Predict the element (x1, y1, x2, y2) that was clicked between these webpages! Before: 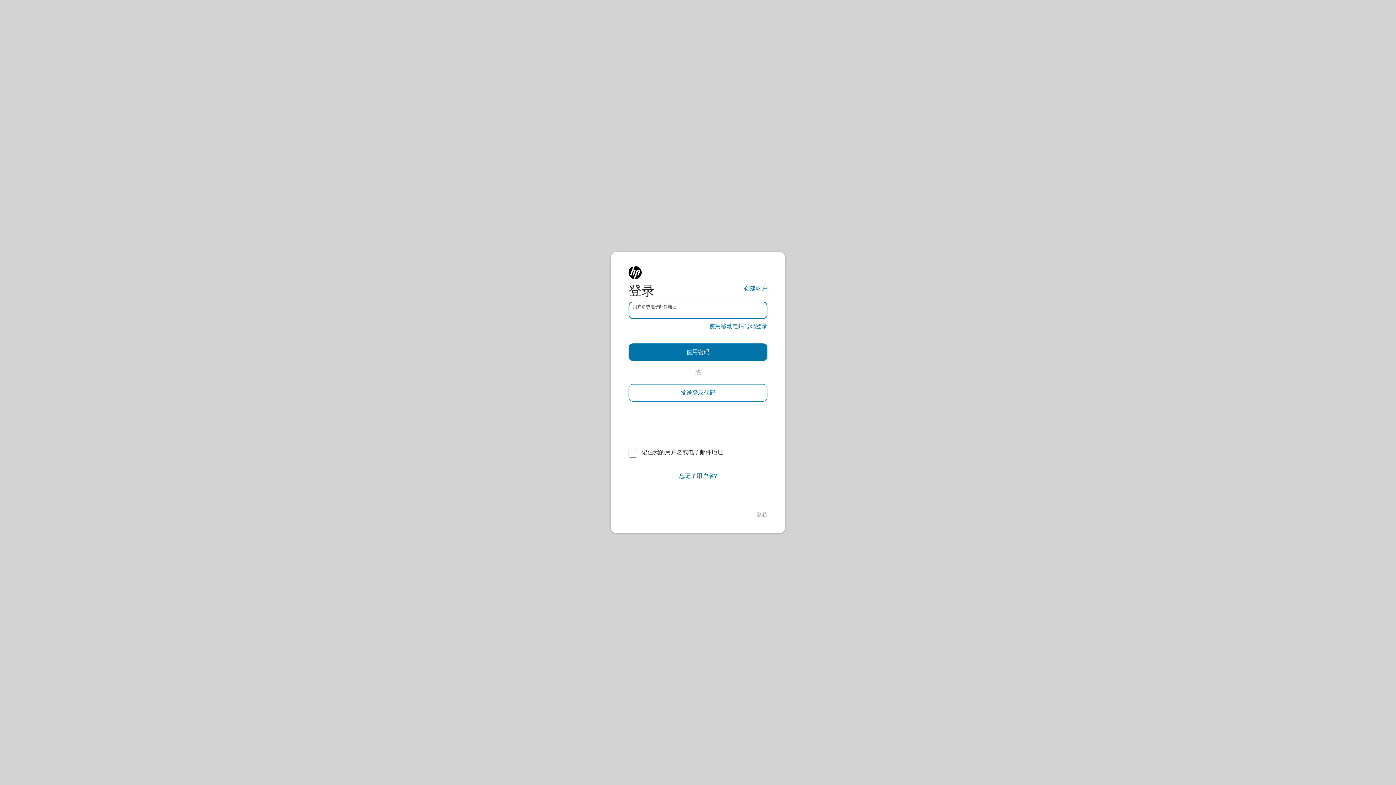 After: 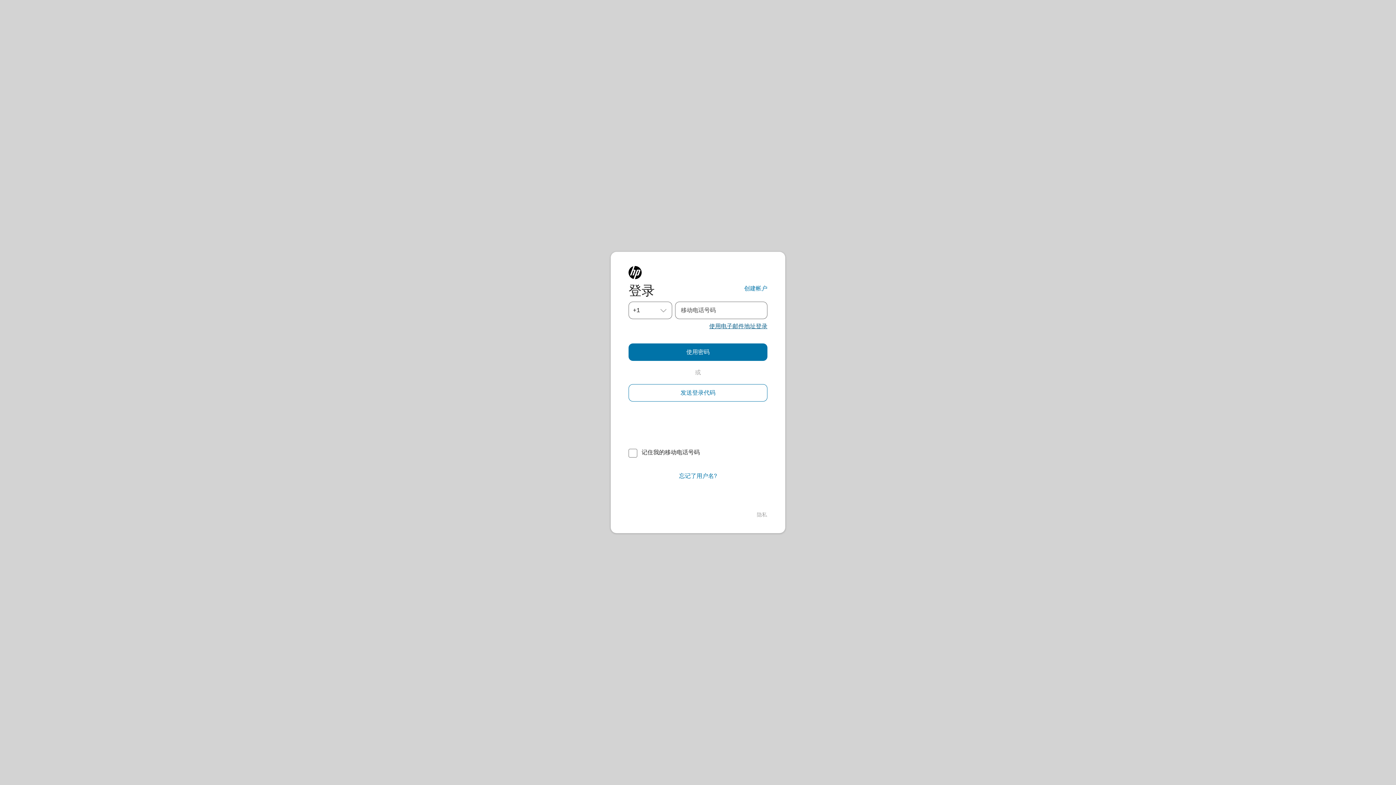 Action: label: 使用移动电话号码登录 bbox: (709, 322, 767, 330)